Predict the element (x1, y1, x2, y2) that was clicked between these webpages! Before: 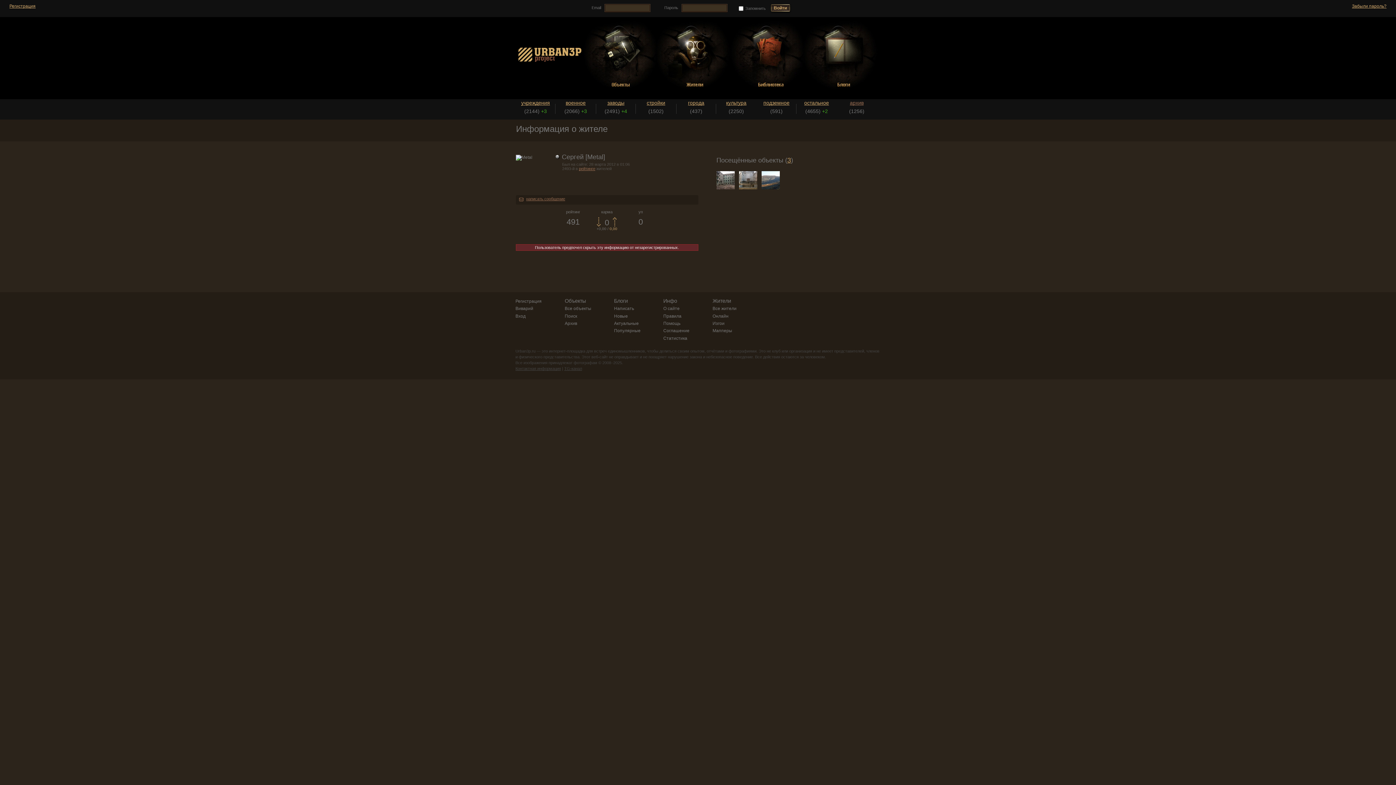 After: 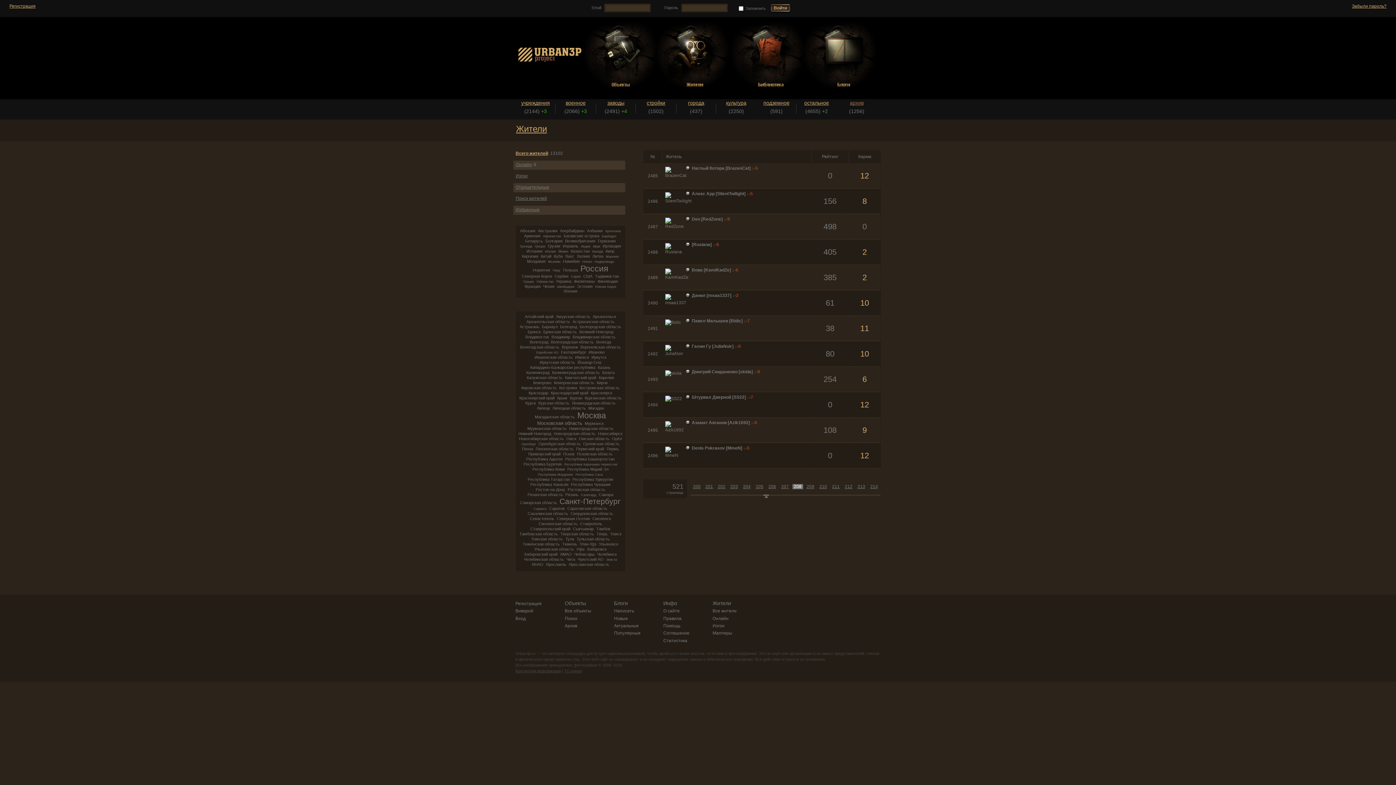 Action: label: рейтинге bbox: (579, 166, 595, 170)